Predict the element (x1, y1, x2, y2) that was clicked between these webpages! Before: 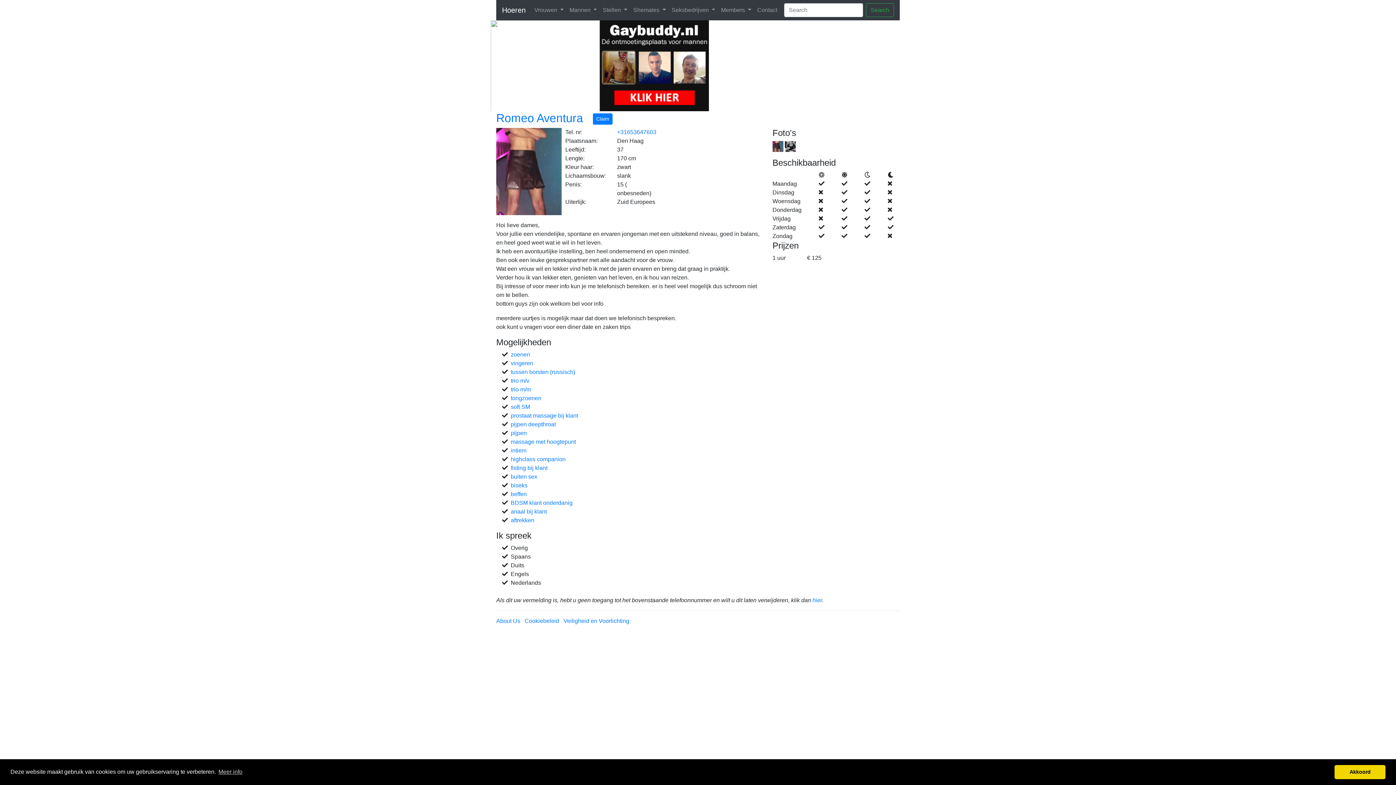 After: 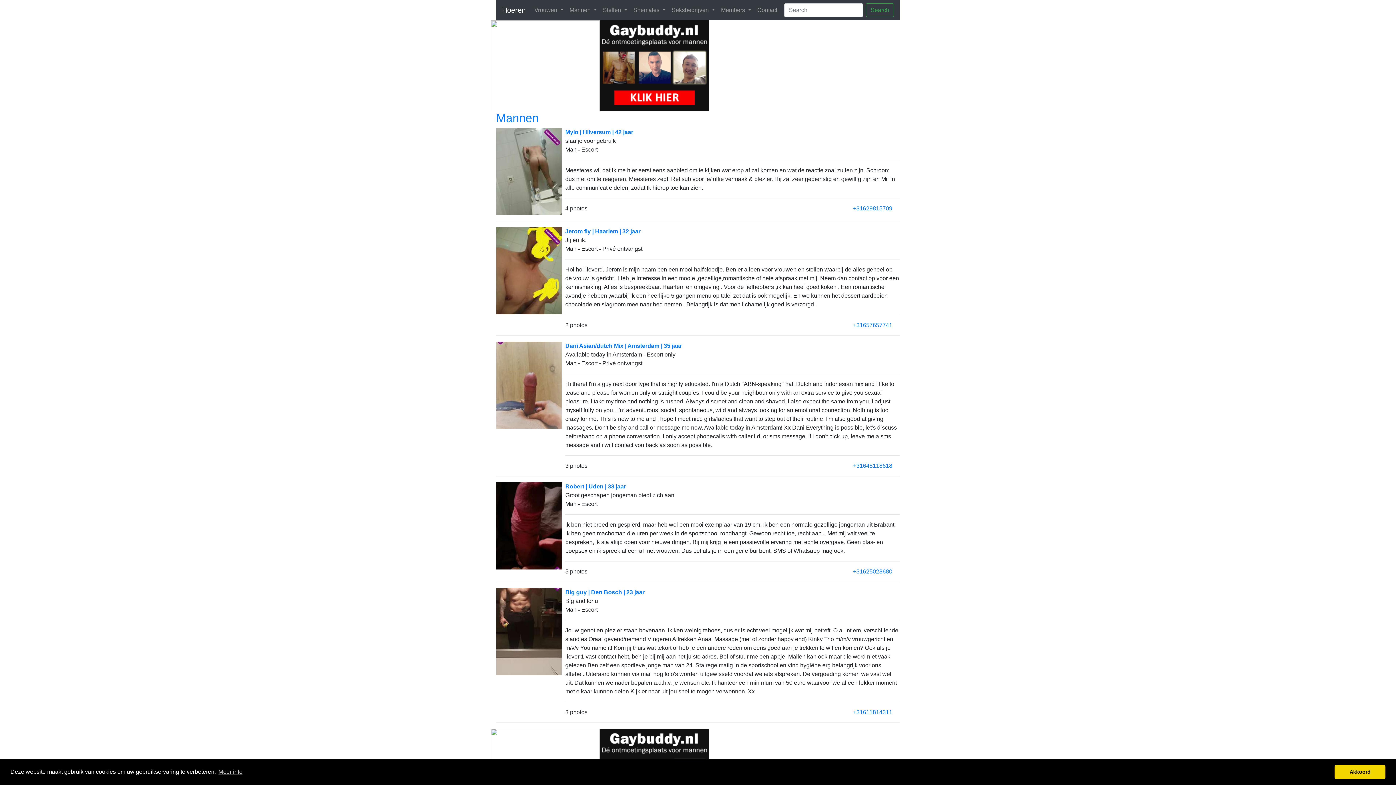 Action: bbox: (510, 404, 530, 410) label: soft SM